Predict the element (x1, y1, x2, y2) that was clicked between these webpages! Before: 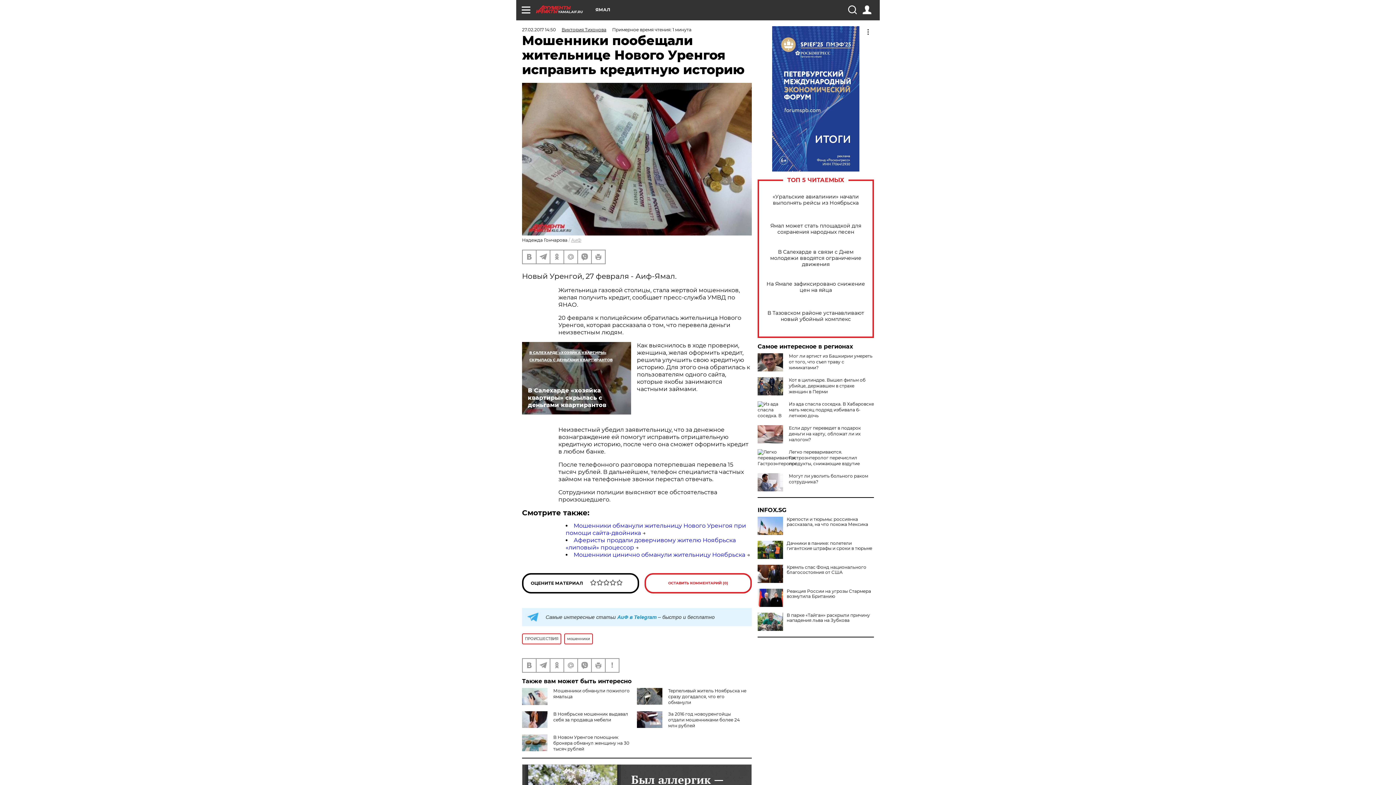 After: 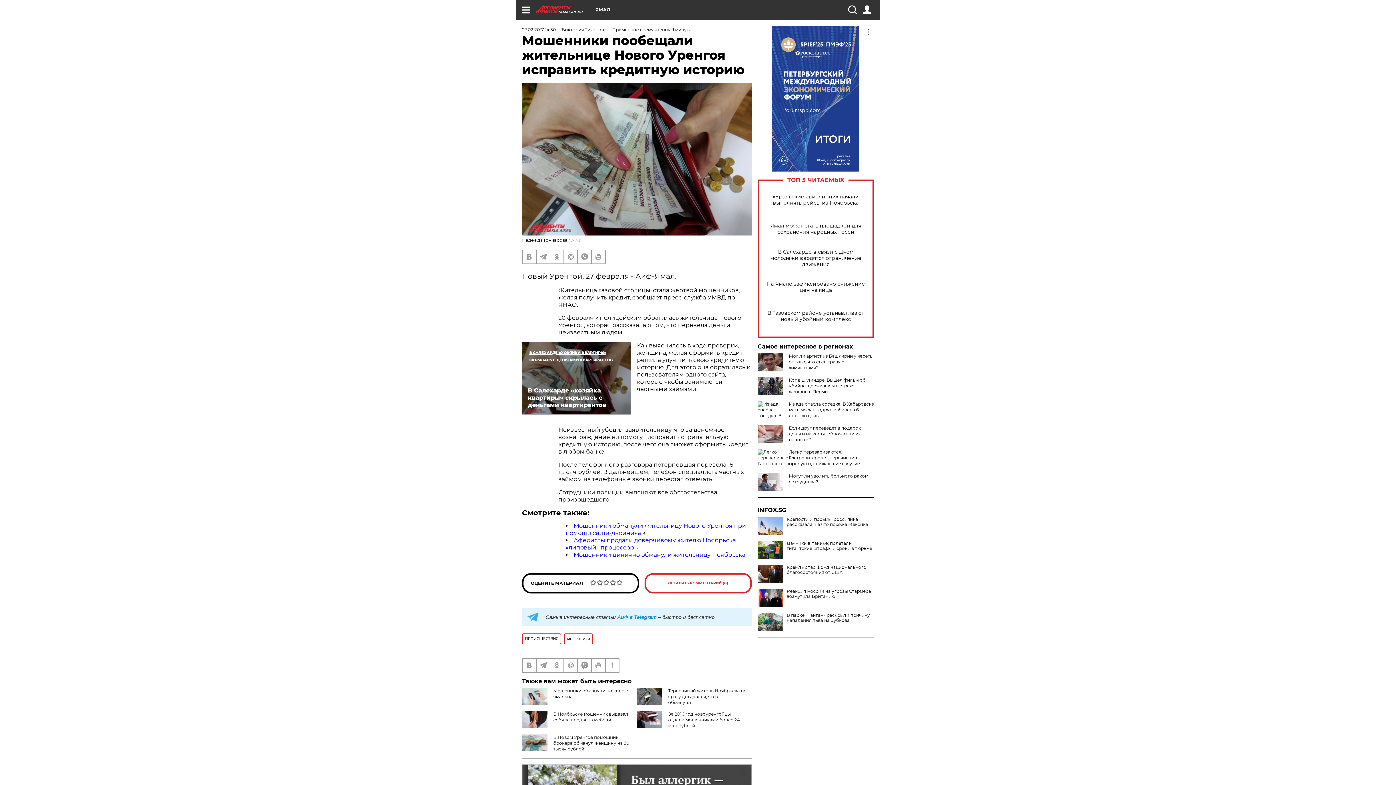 Action: bbox: (757, 507, 874, 513) label: INFOX.SG